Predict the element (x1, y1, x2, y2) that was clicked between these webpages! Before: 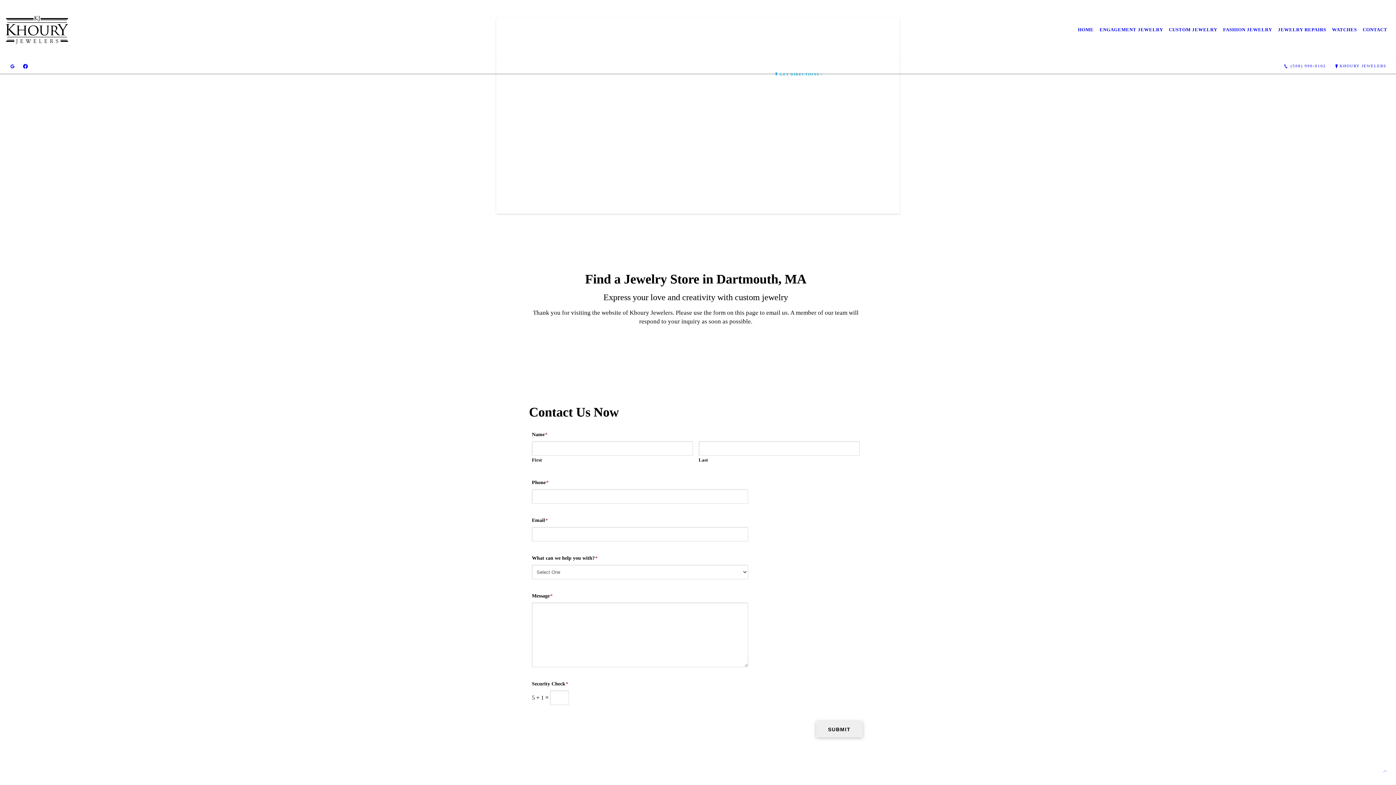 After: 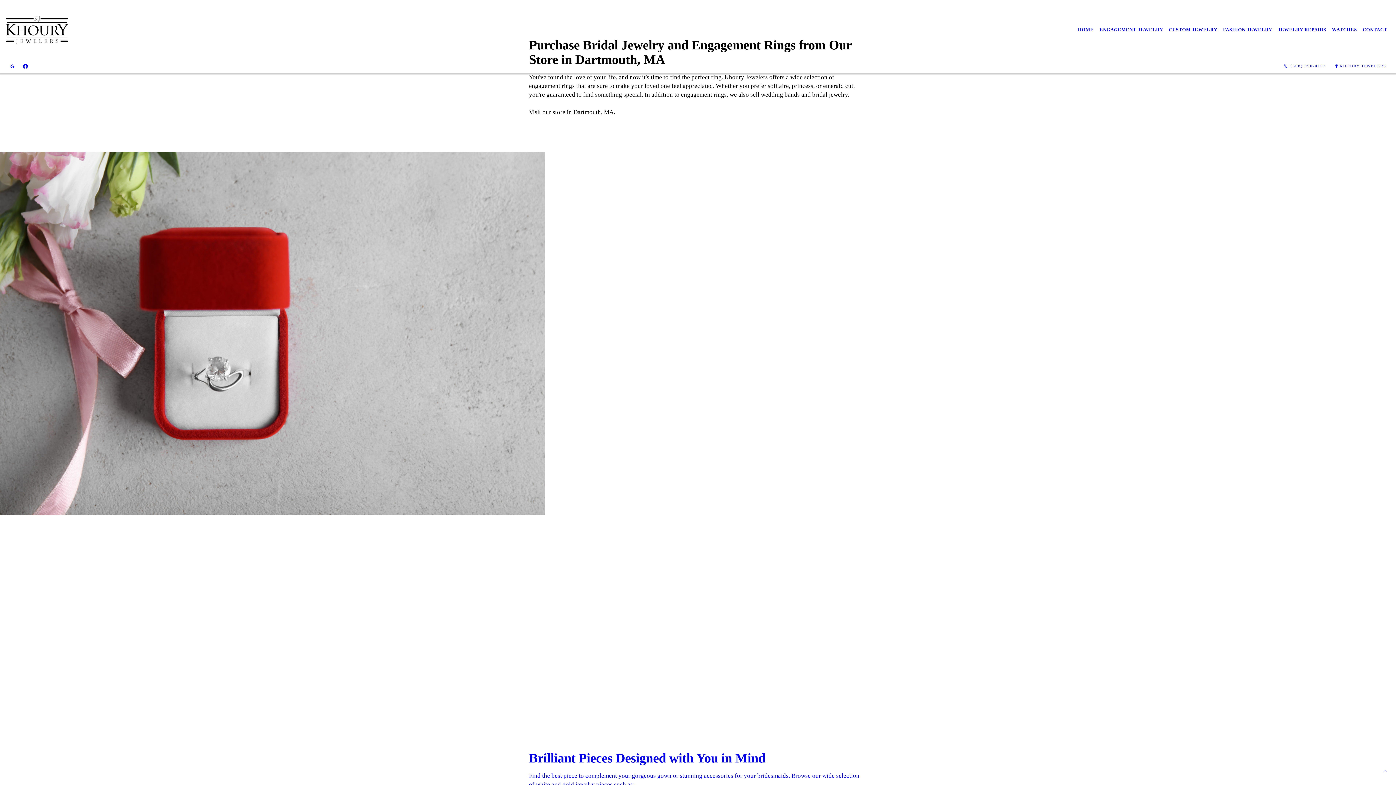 Action: bbox: (1096, 21, 1166, 37) label: ENGAGEMENT JEWELRY